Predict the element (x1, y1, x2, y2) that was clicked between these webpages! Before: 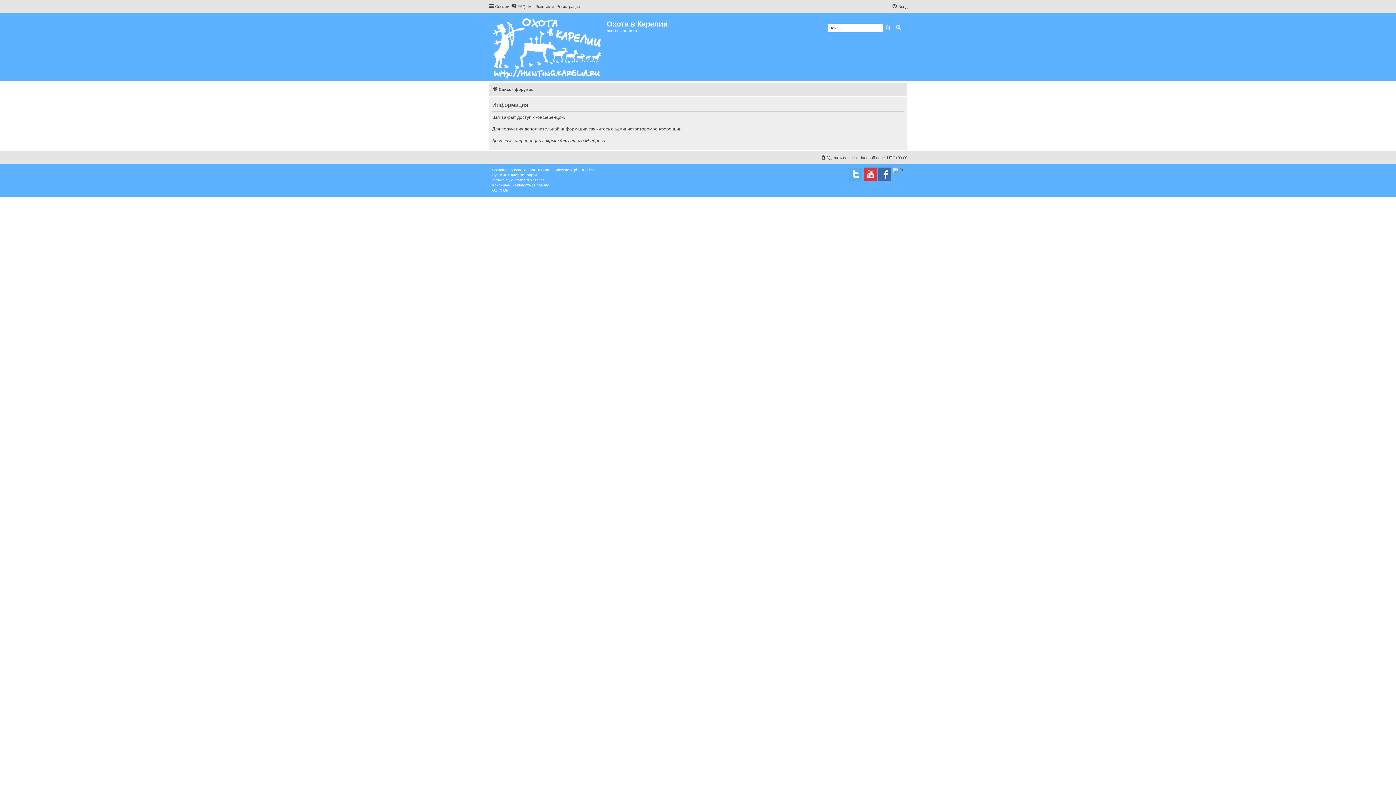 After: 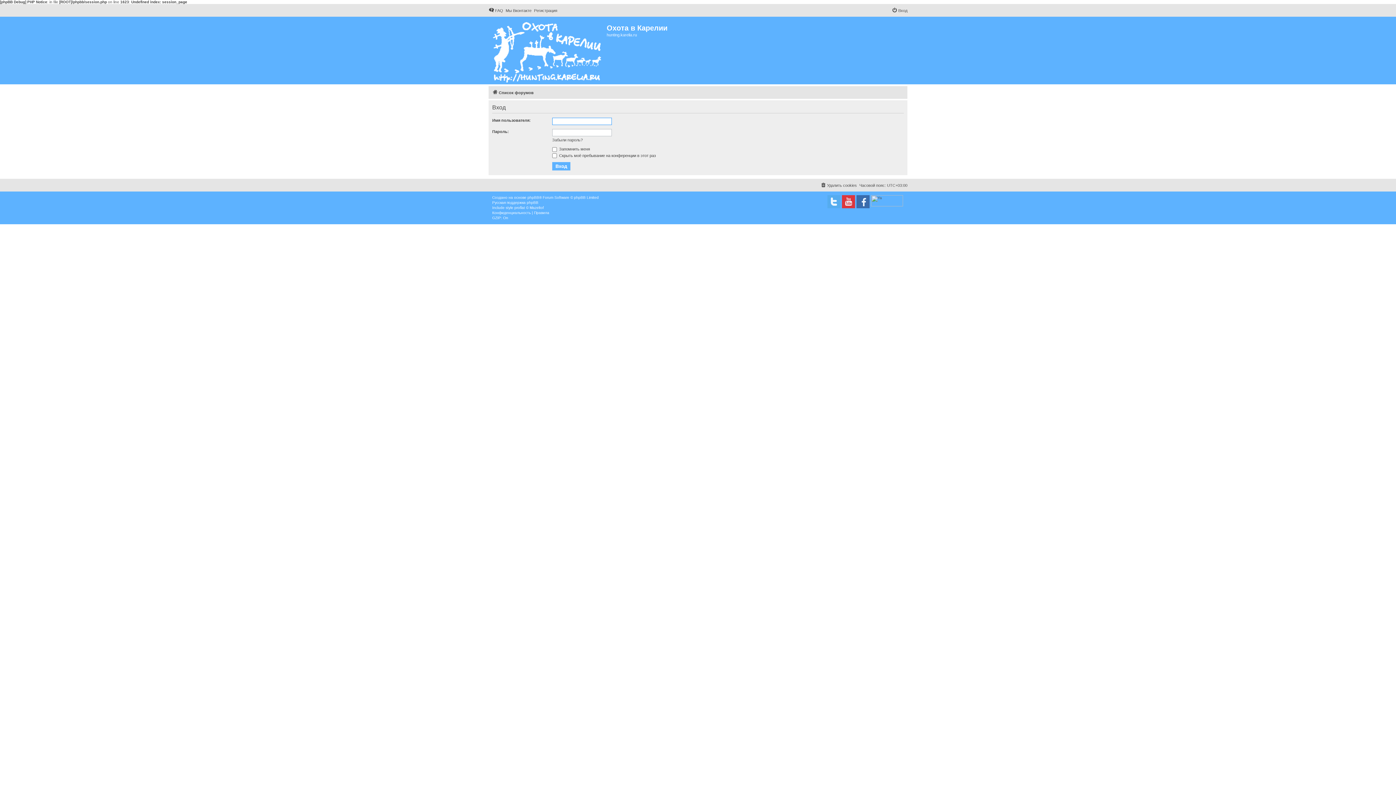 Action: label: Вход bbox: (892, 2, 907, 10)